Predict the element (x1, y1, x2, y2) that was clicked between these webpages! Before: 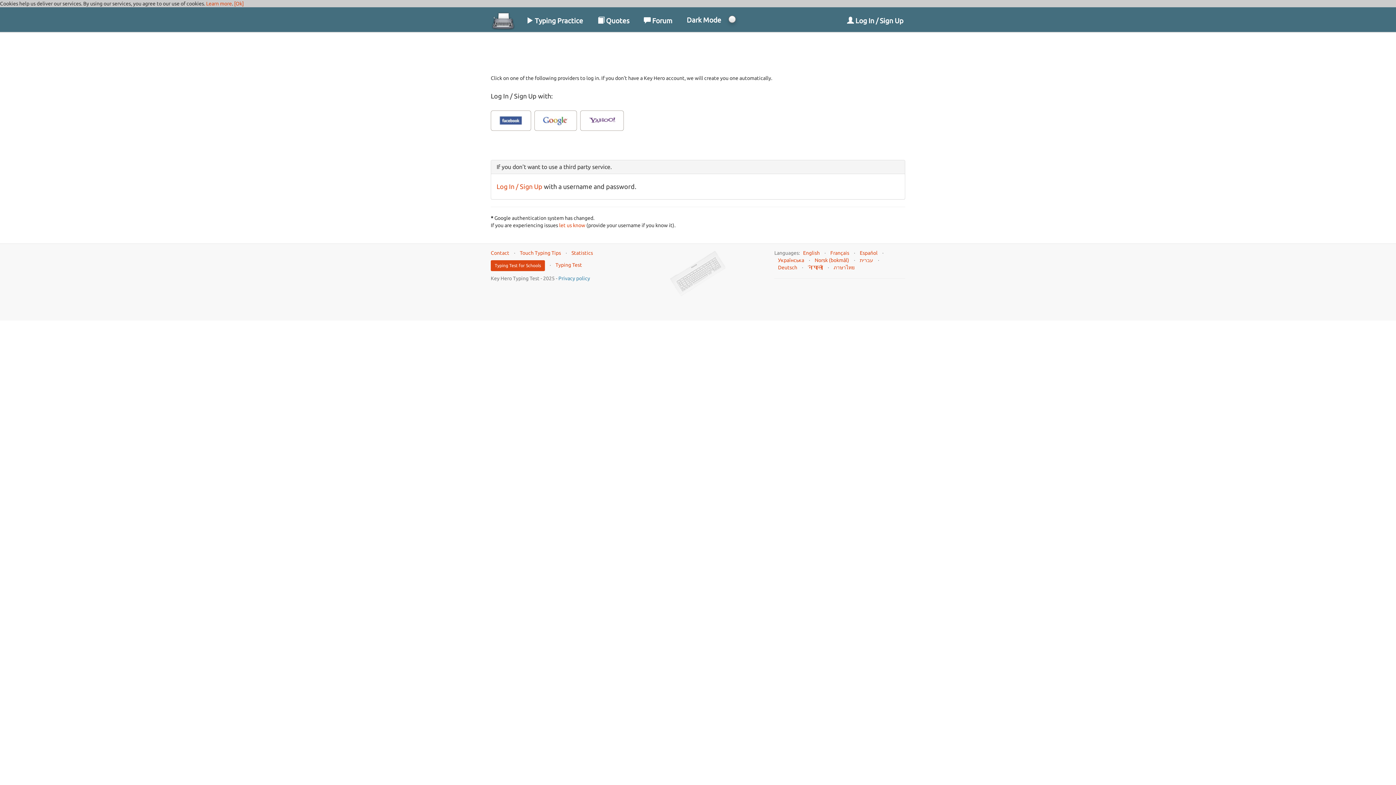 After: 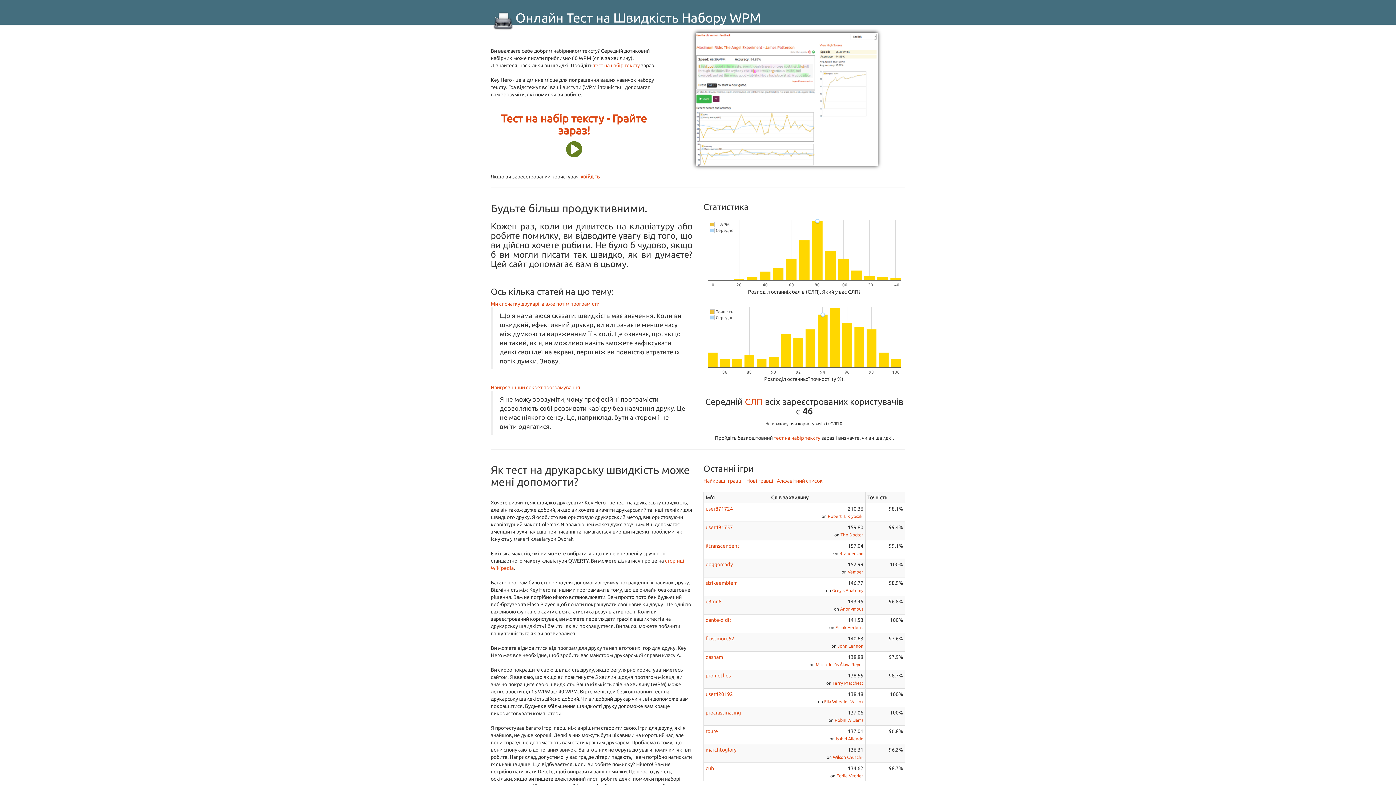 Action: bbox: (778, 257, 804, 263) label: Українська